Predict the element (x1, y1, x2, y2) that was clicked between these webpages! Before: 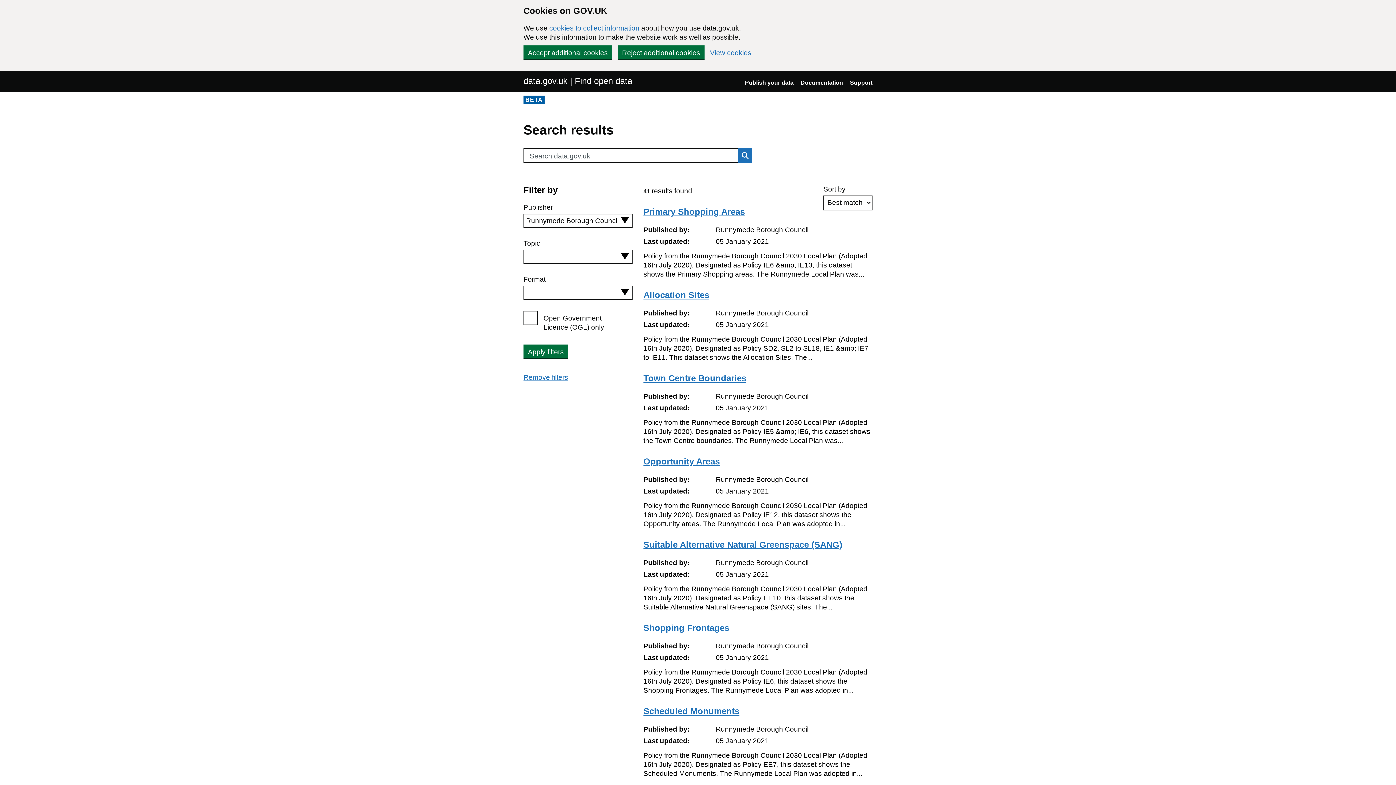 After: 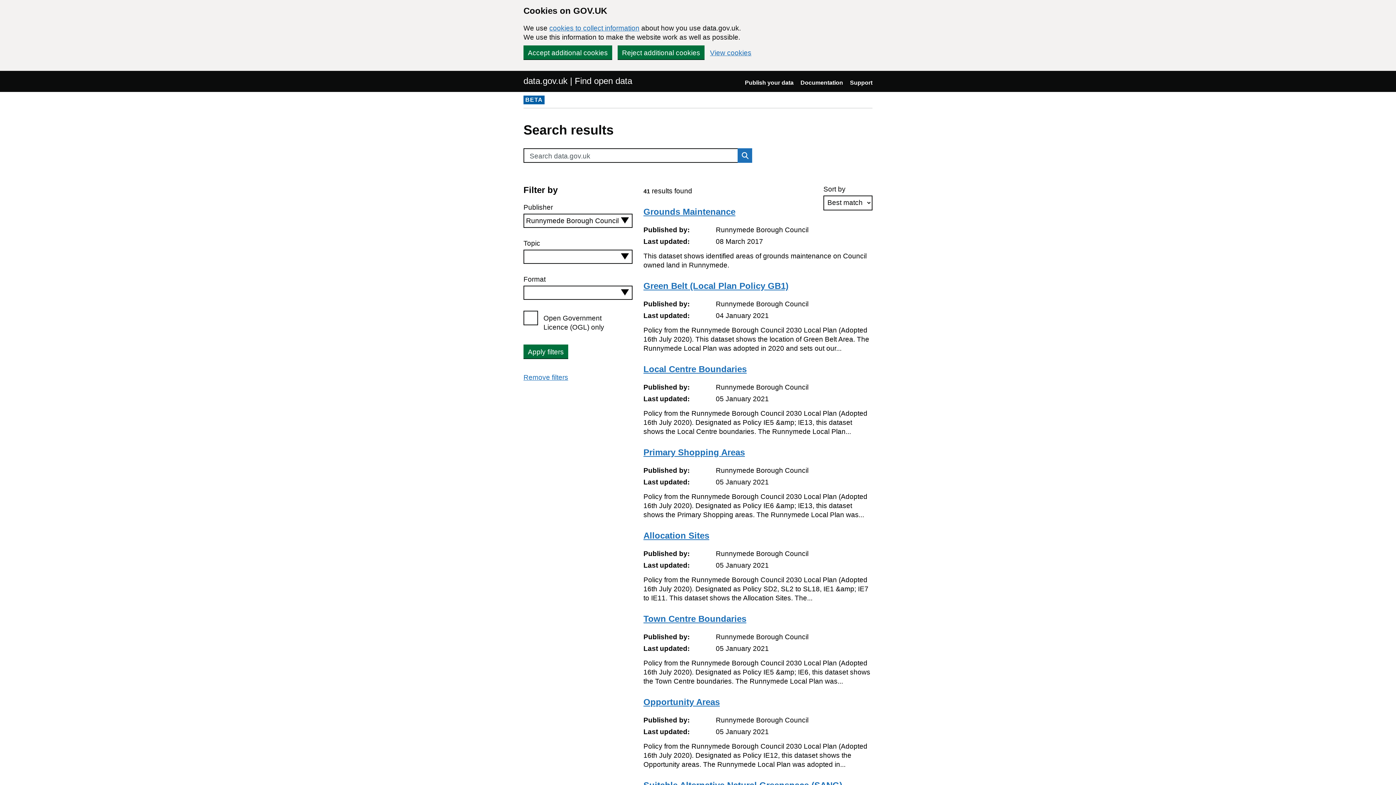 Action: bbox: (737, 148, 752, 162) label: Search